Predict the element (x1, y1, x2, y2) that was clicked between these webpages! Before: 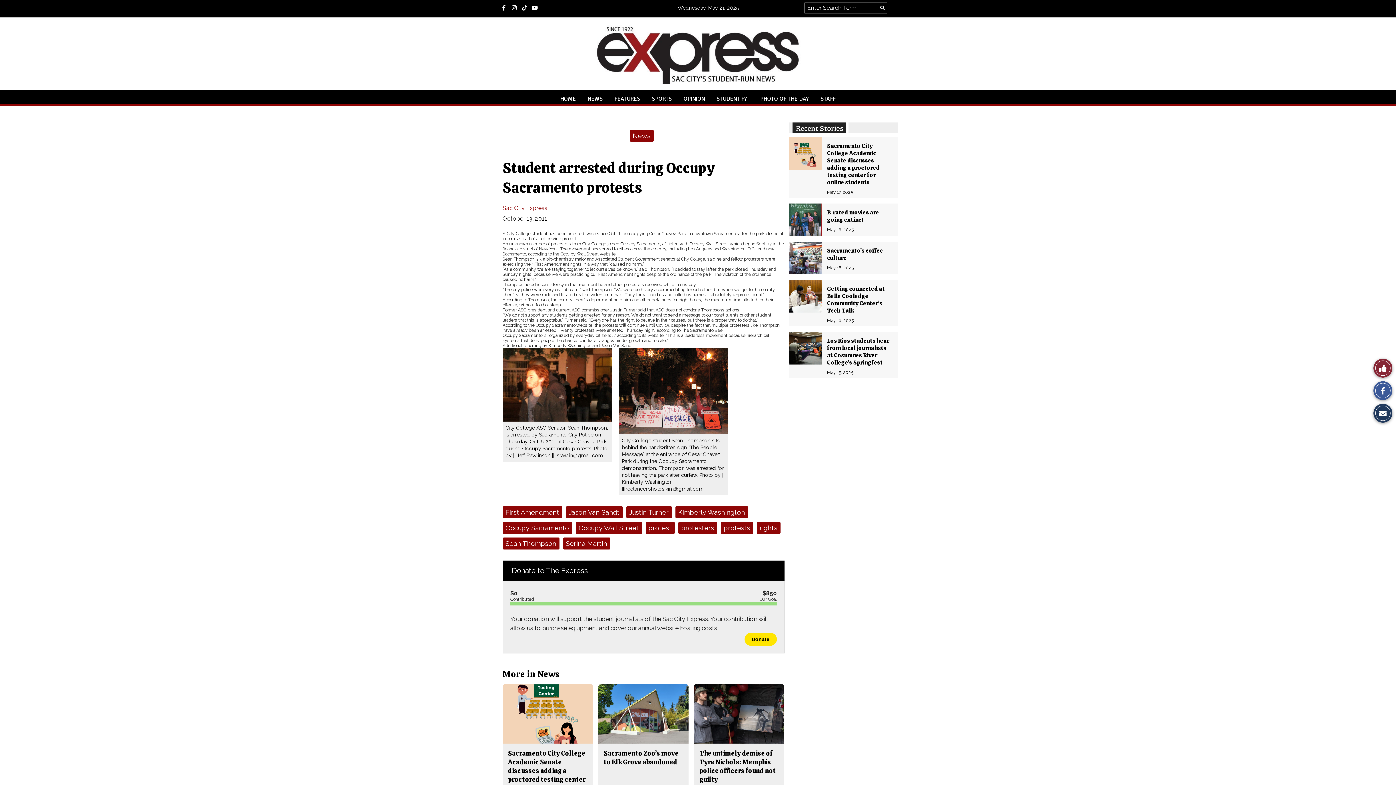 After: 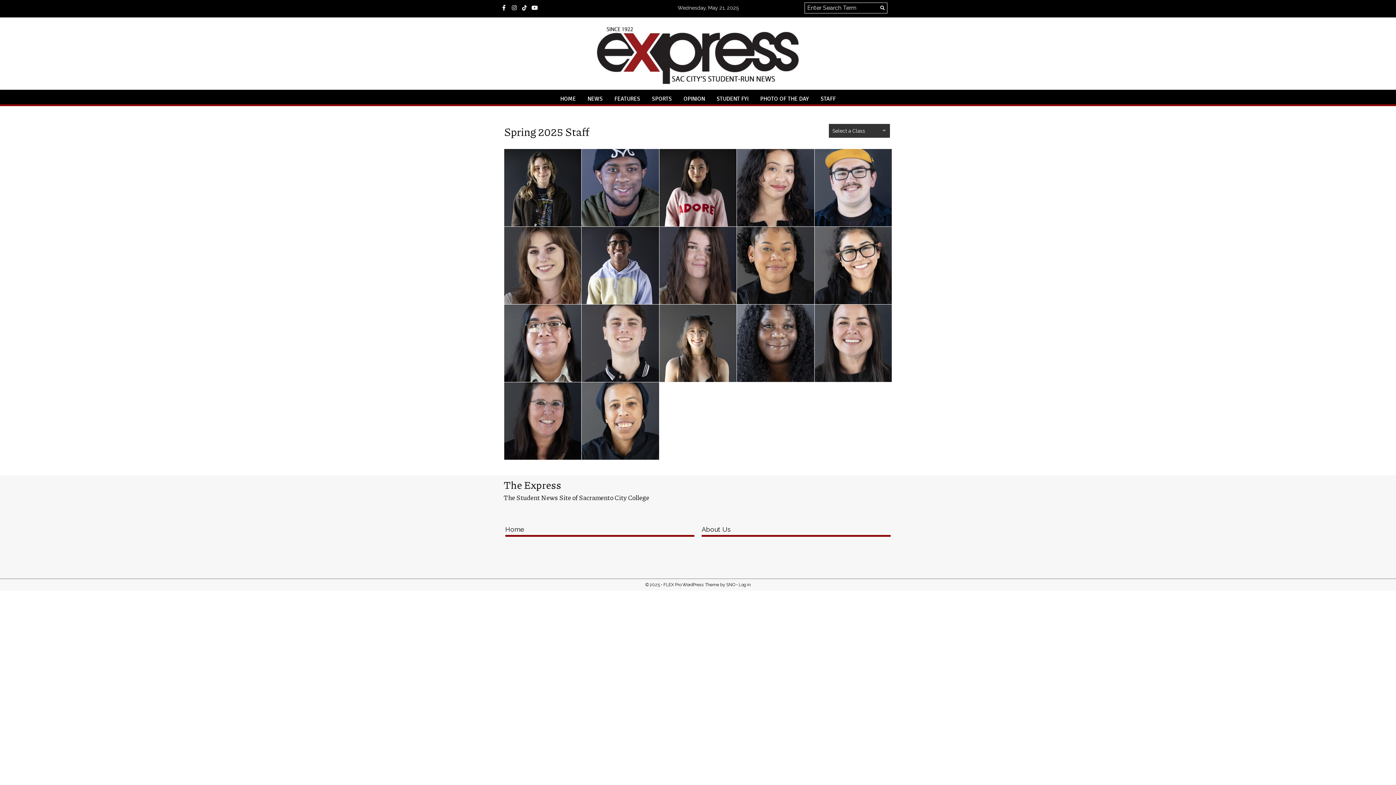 Action: bbox: (814, 93, 841, 104) label: STAFF